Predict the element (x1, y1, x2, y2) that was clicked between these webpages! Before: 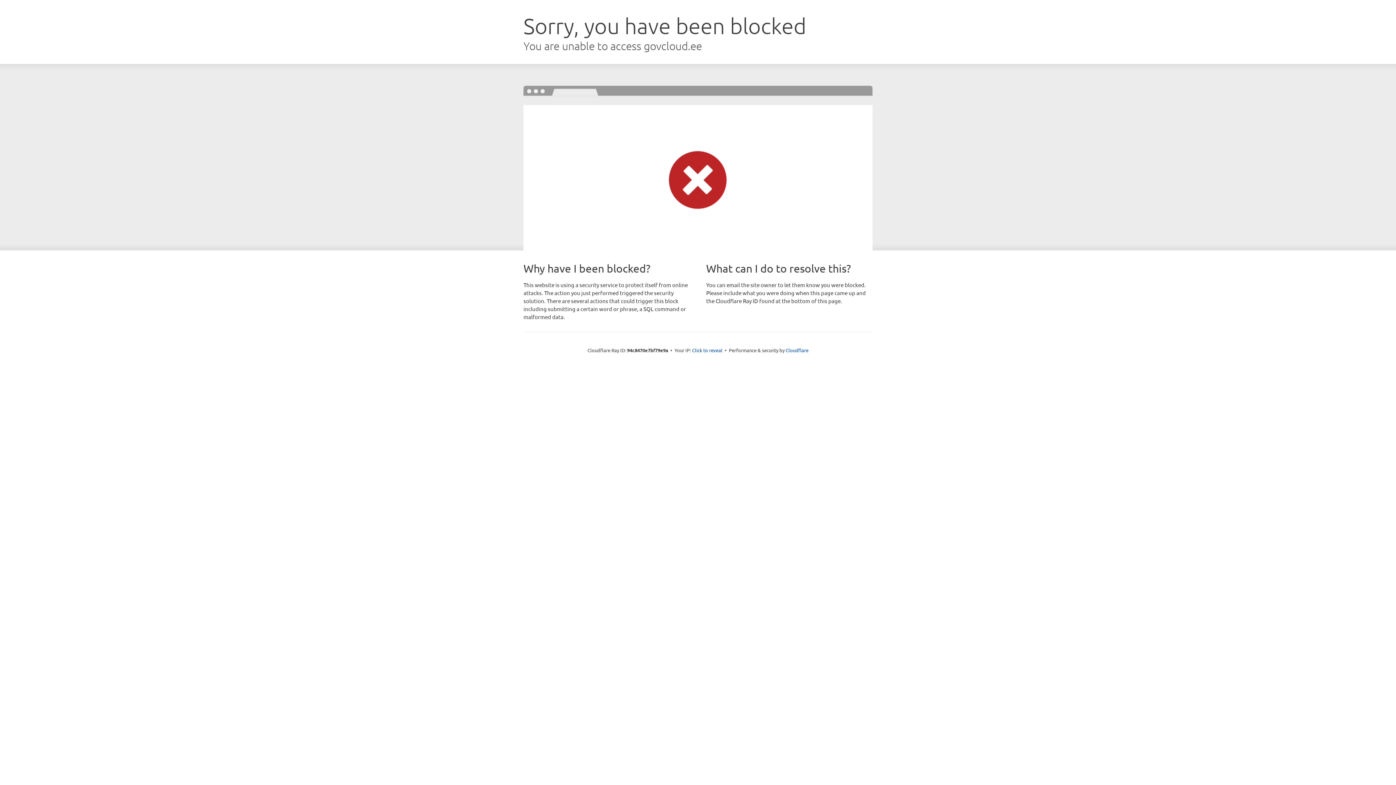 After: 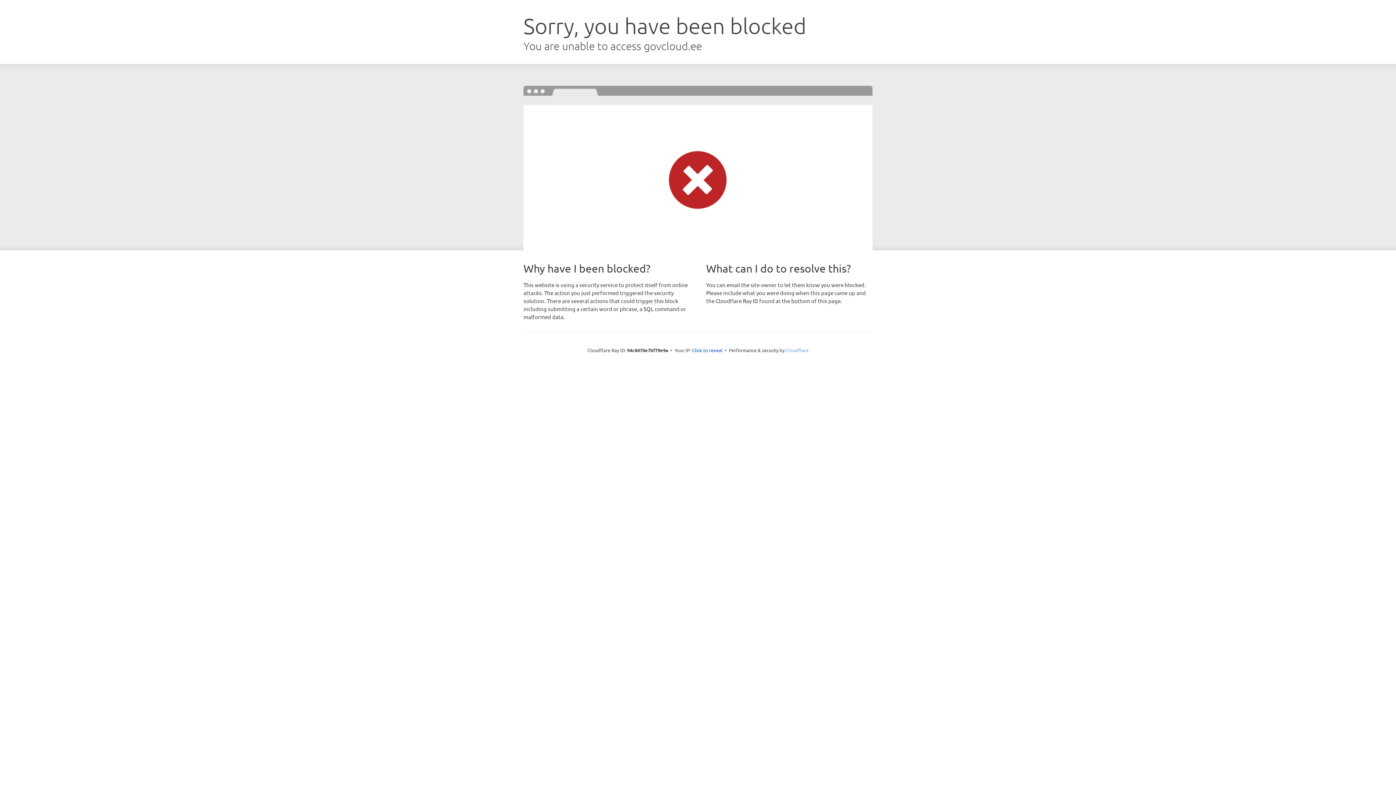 Action: label: Cloudflare bbox: (785, 347, 808, 353)